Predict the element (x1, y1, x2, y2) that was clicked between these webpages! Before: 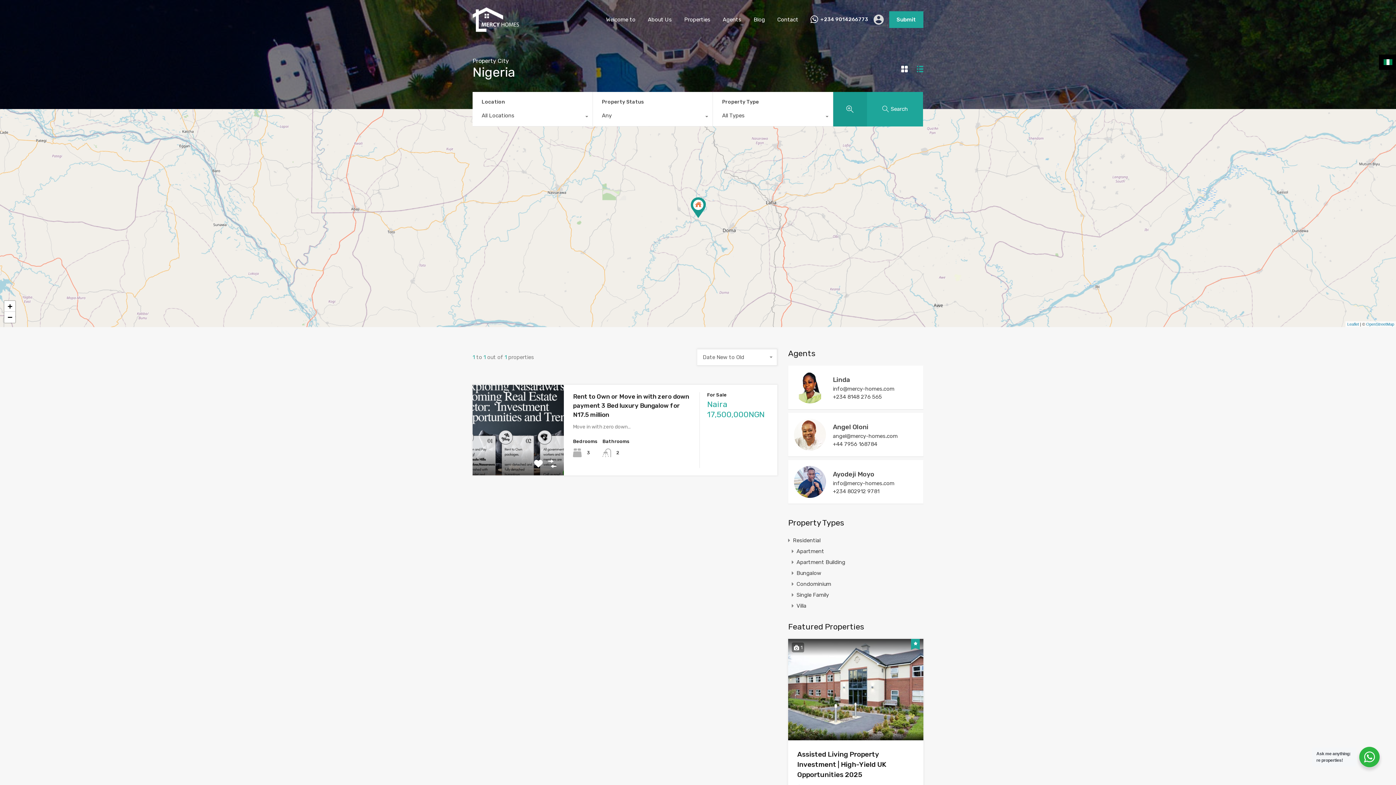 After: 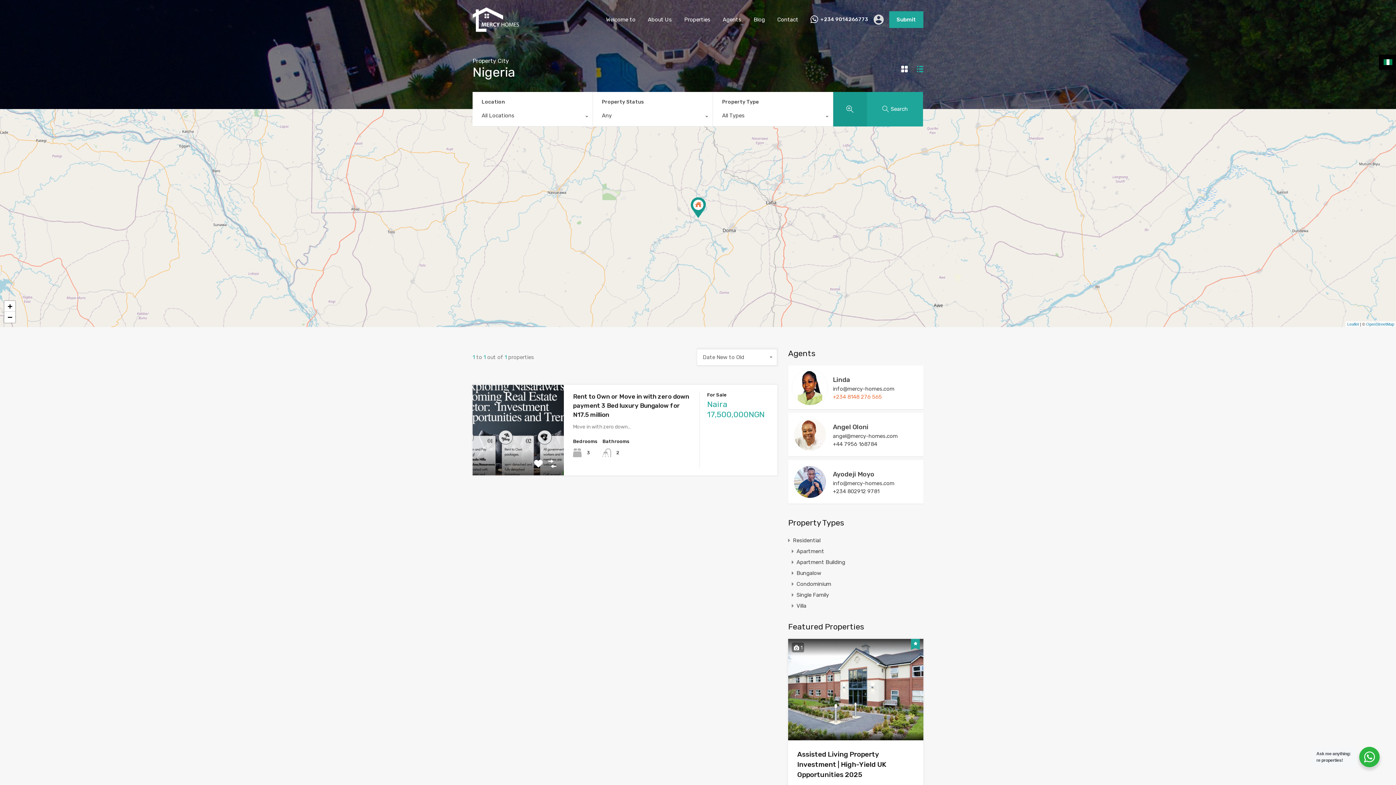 Action: label: +234 8148 276 565 bbox: (833, 393, 882, 400)